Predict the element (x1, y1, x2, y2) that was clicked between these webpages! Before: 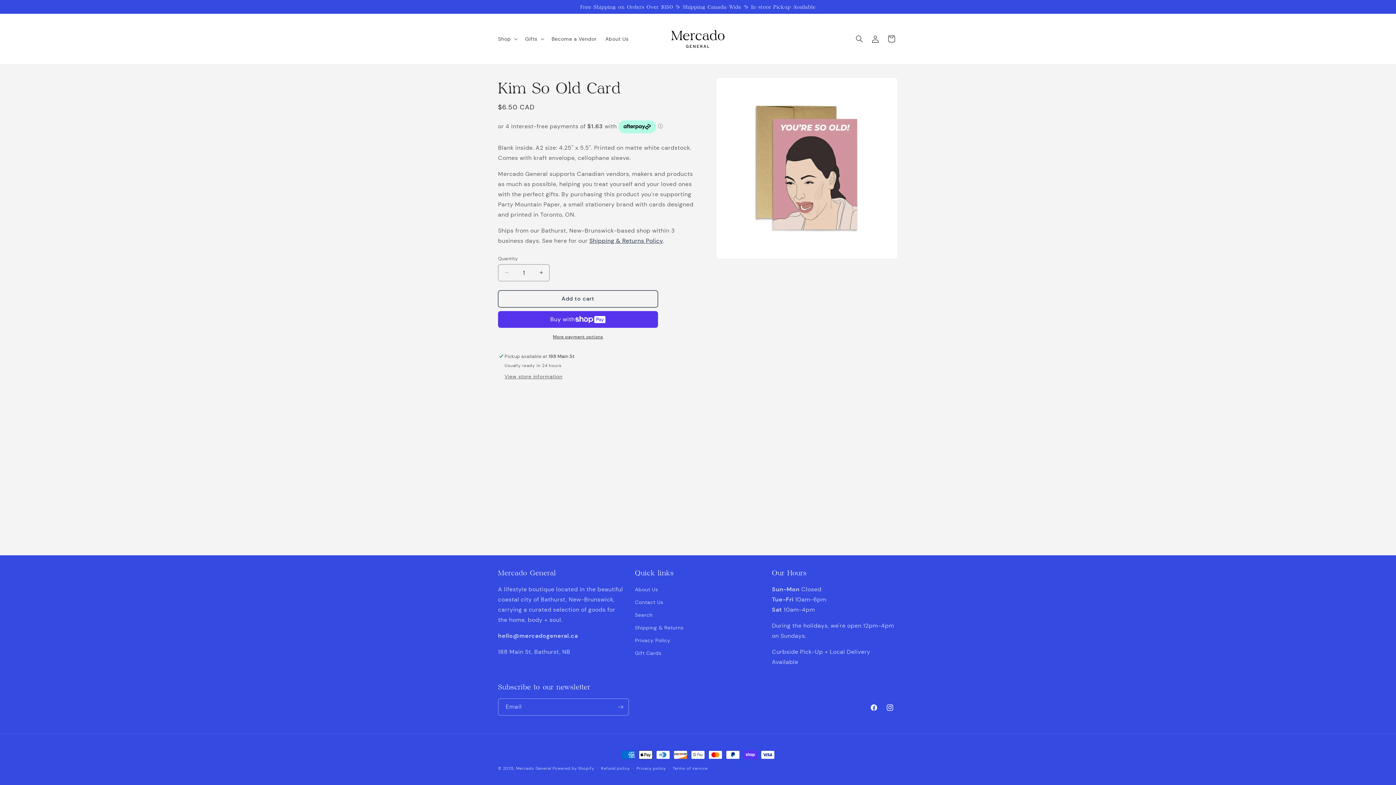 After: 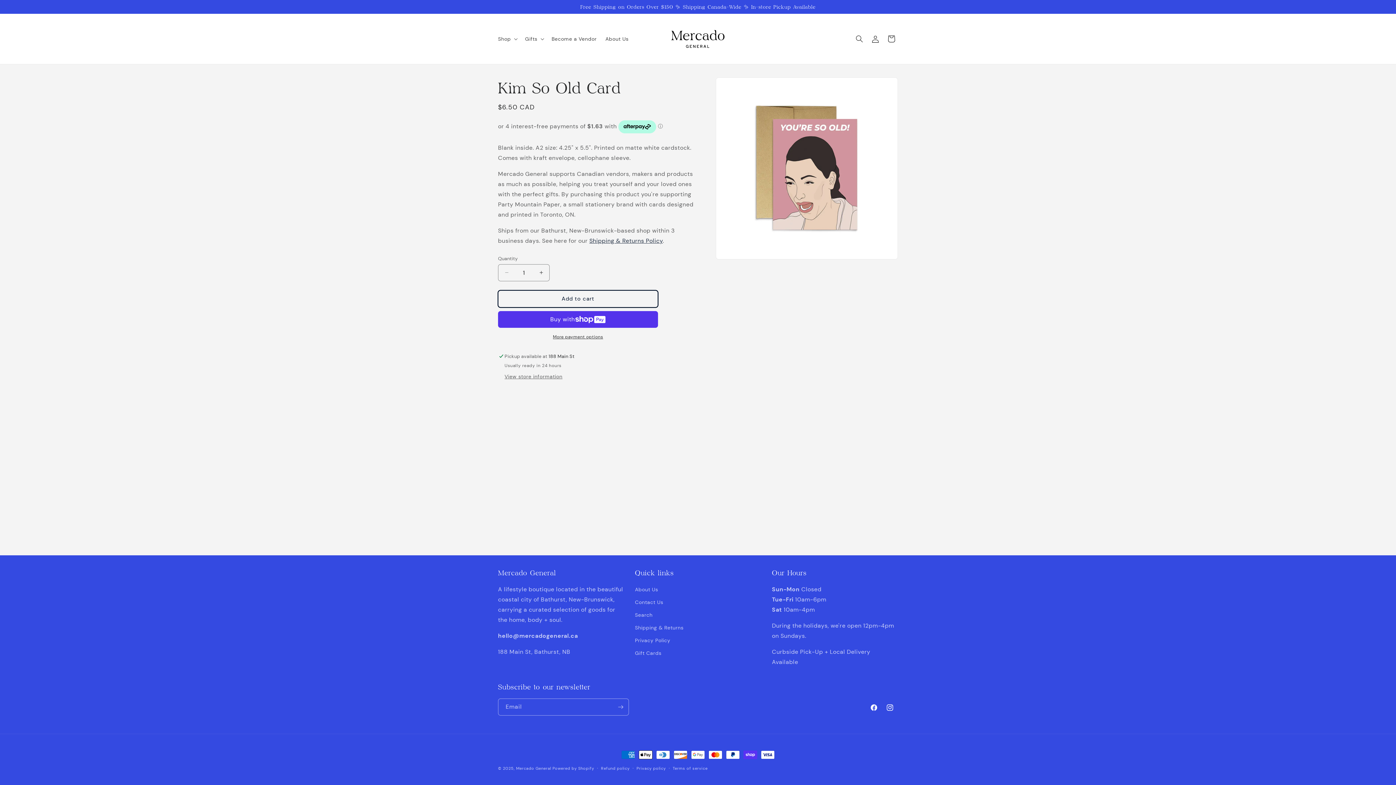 Action: label: Add to cart bbox: (498, 290, 658, 307)